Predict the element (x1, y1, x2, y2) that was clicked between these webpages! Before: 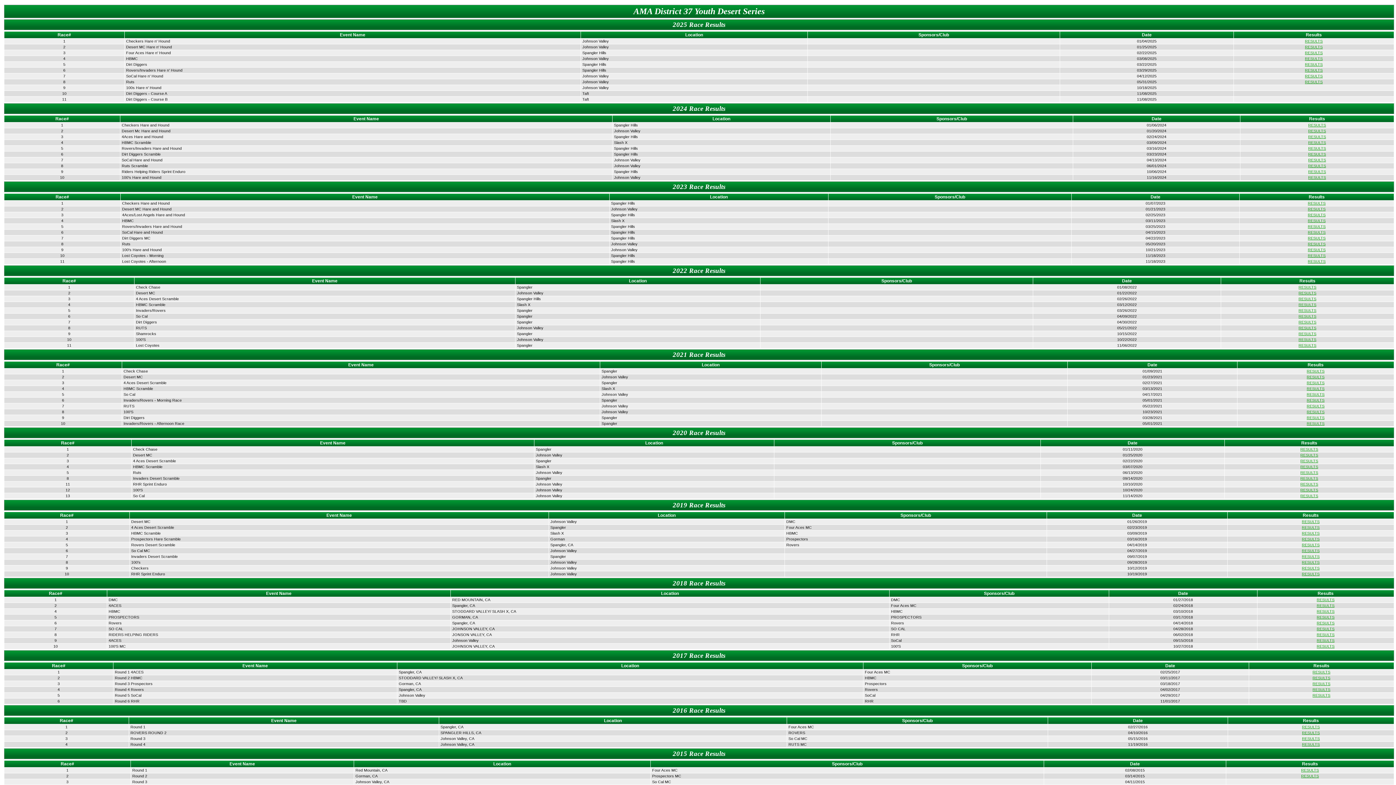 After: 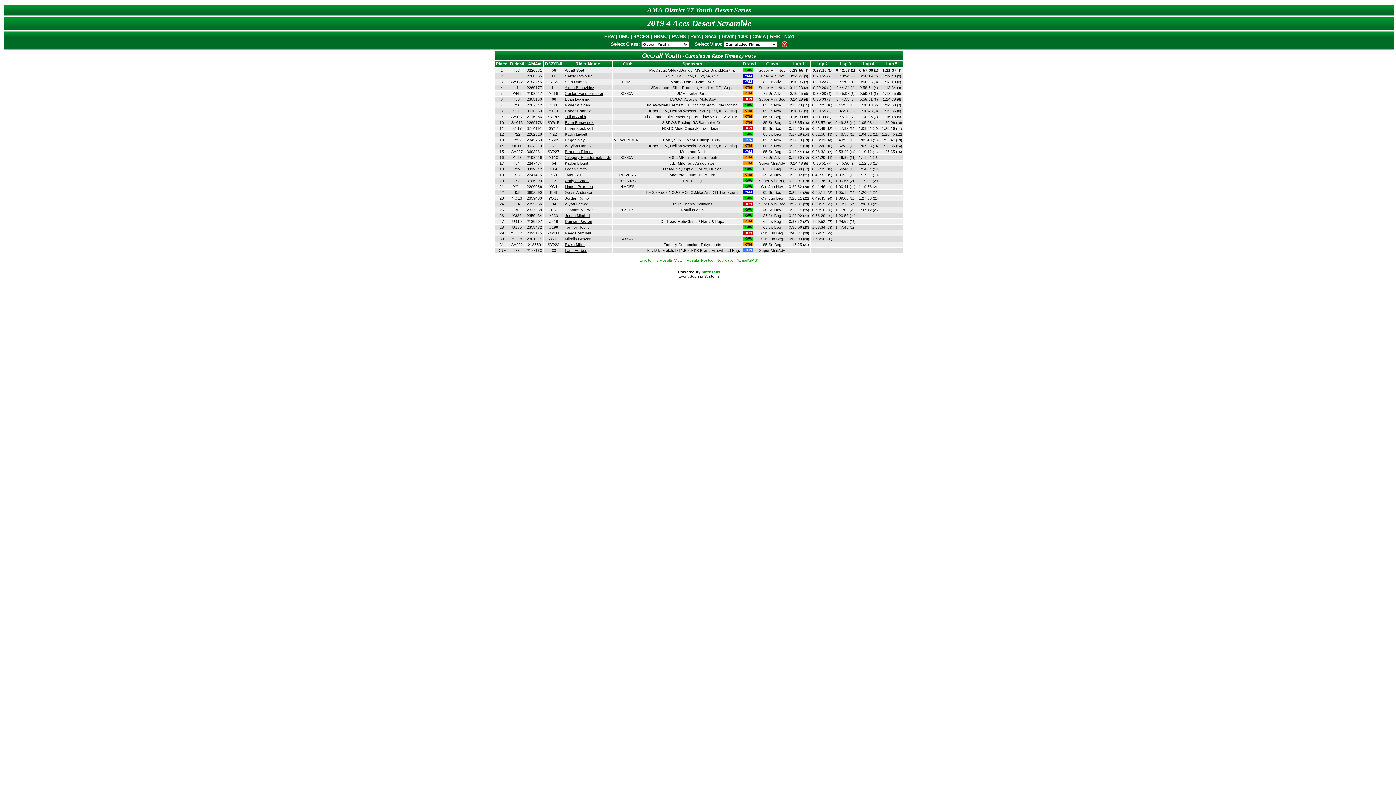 Action: bbox: (1302, 525, 1320, 529) label: RESULTS